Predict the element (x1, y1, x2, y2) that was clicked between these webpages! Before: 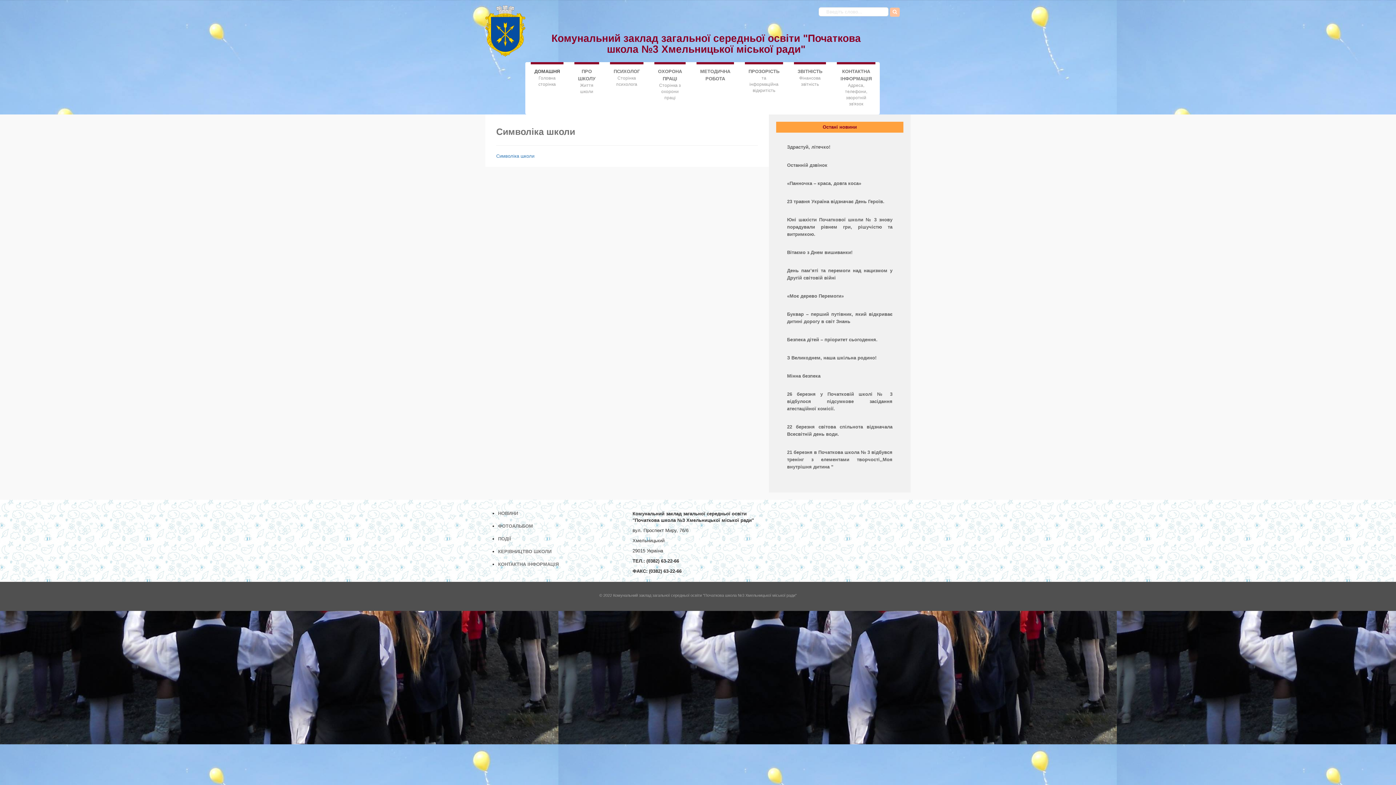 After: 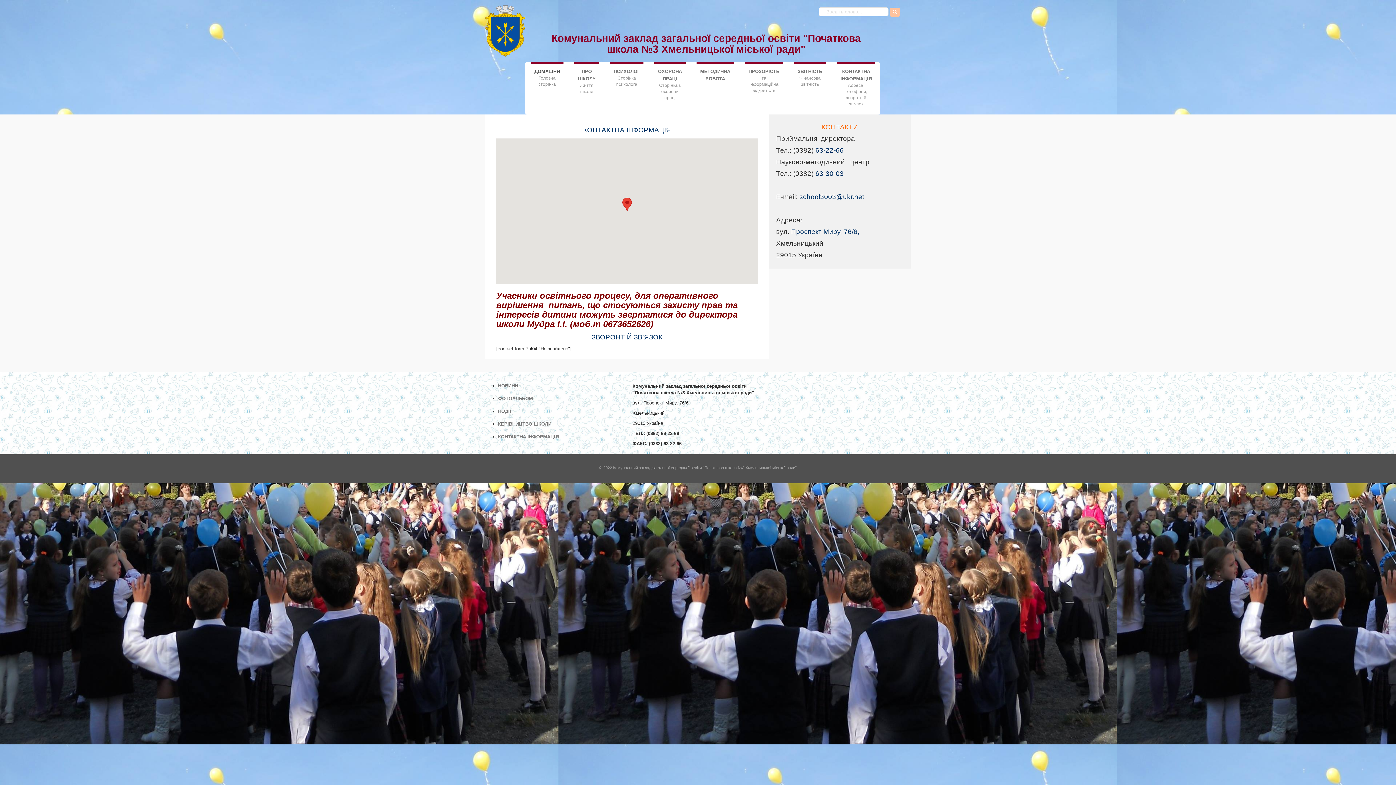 Action: bbox: (840, 67, 872, 82) label: КОНТАКТНА ІНФОРМАЦІЯ